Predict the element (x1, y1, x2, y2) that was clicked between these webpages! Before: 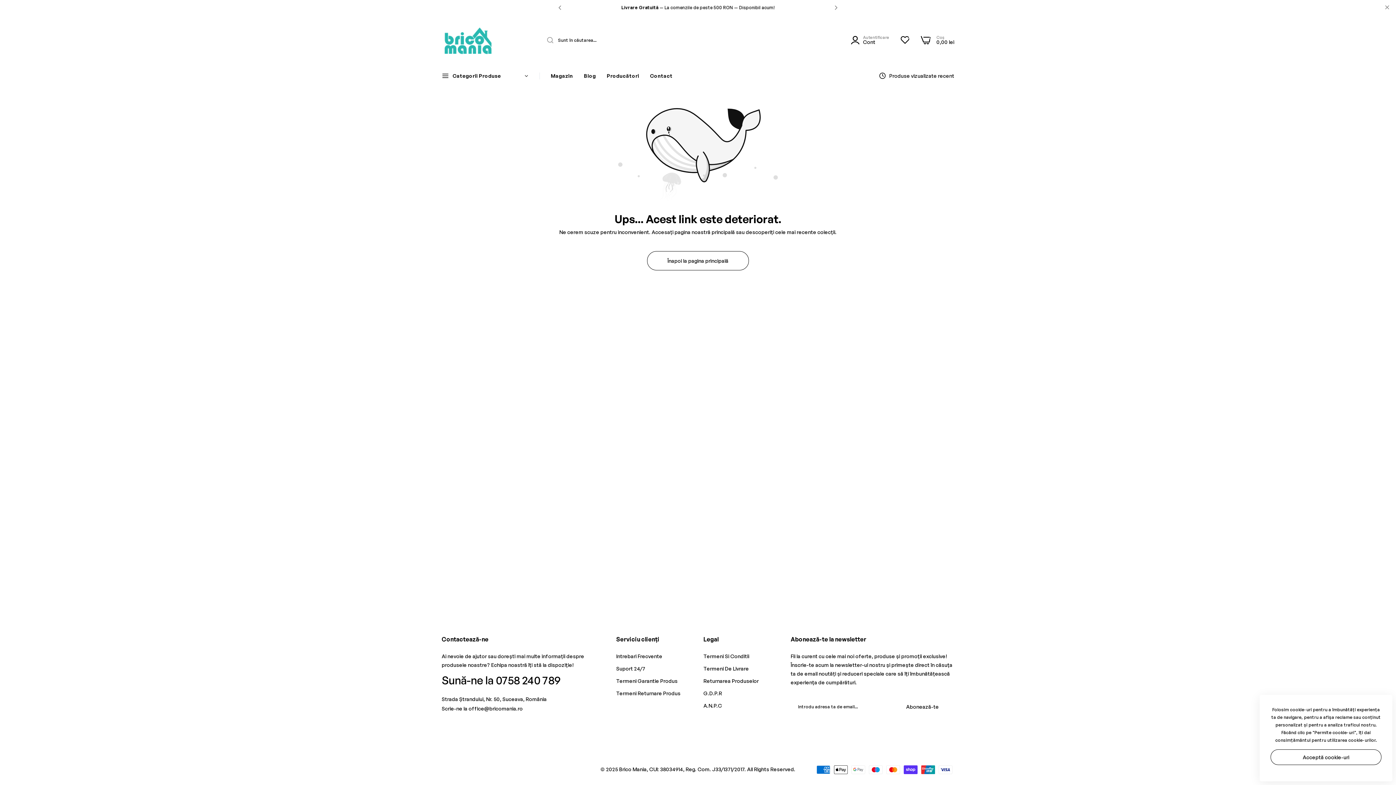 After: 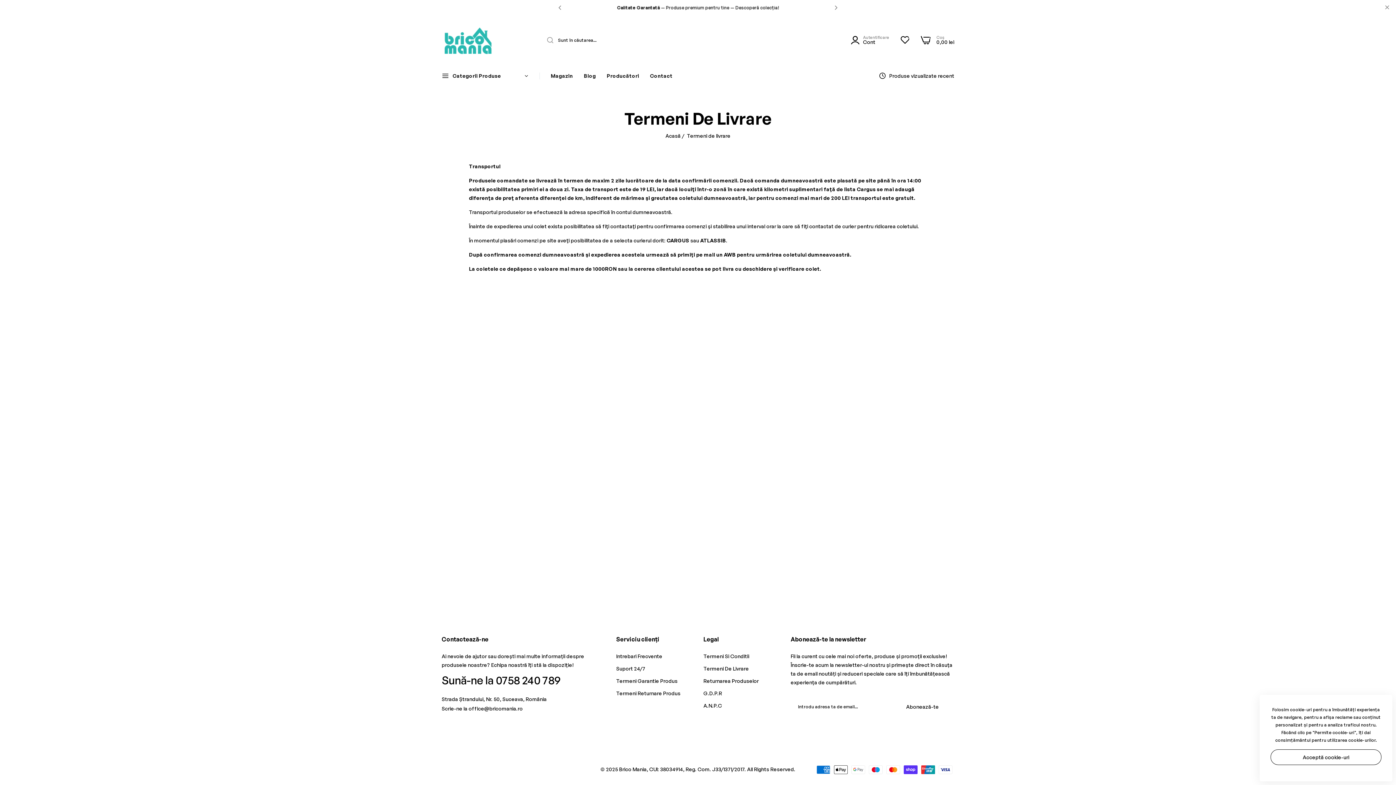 Action: bbox: (703, 665, 749, 671) label: Termeni De Livrare